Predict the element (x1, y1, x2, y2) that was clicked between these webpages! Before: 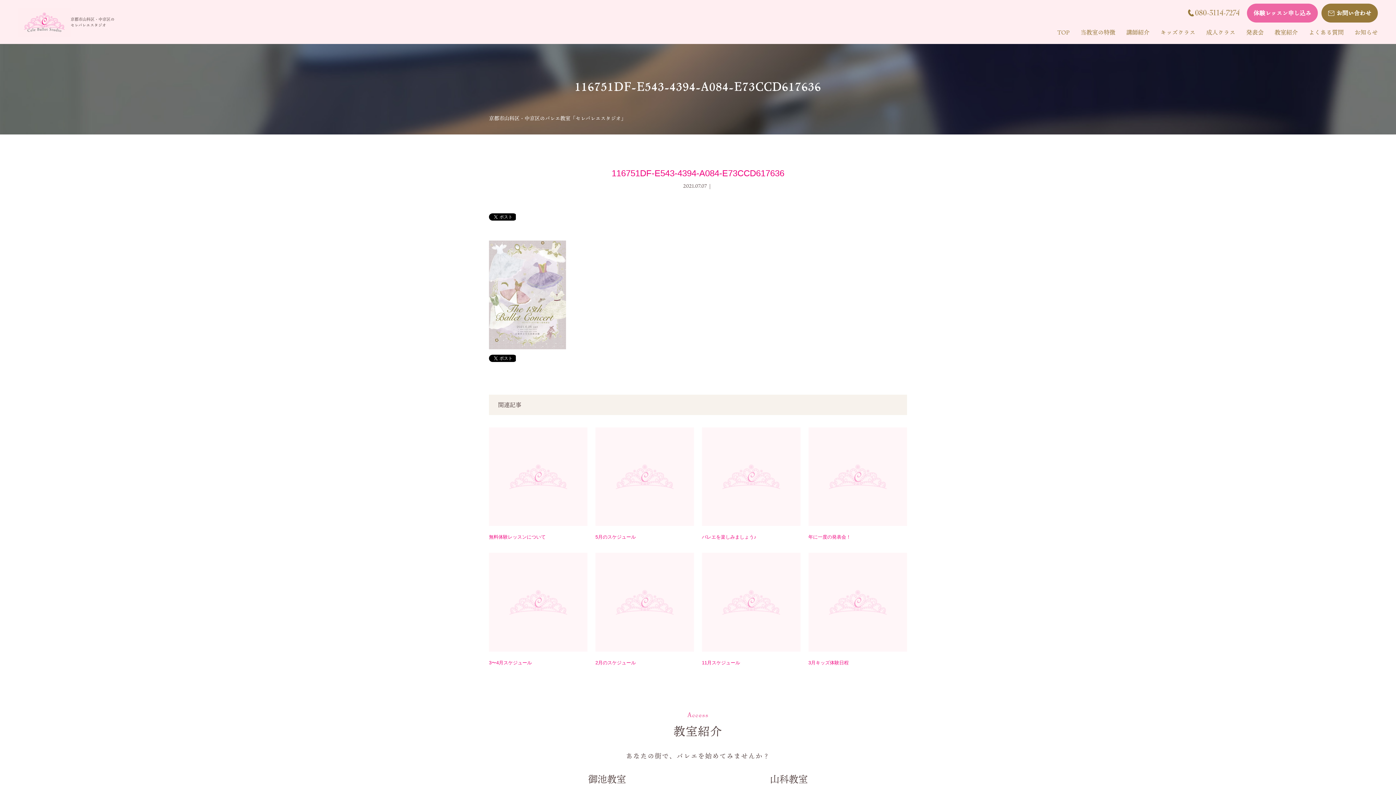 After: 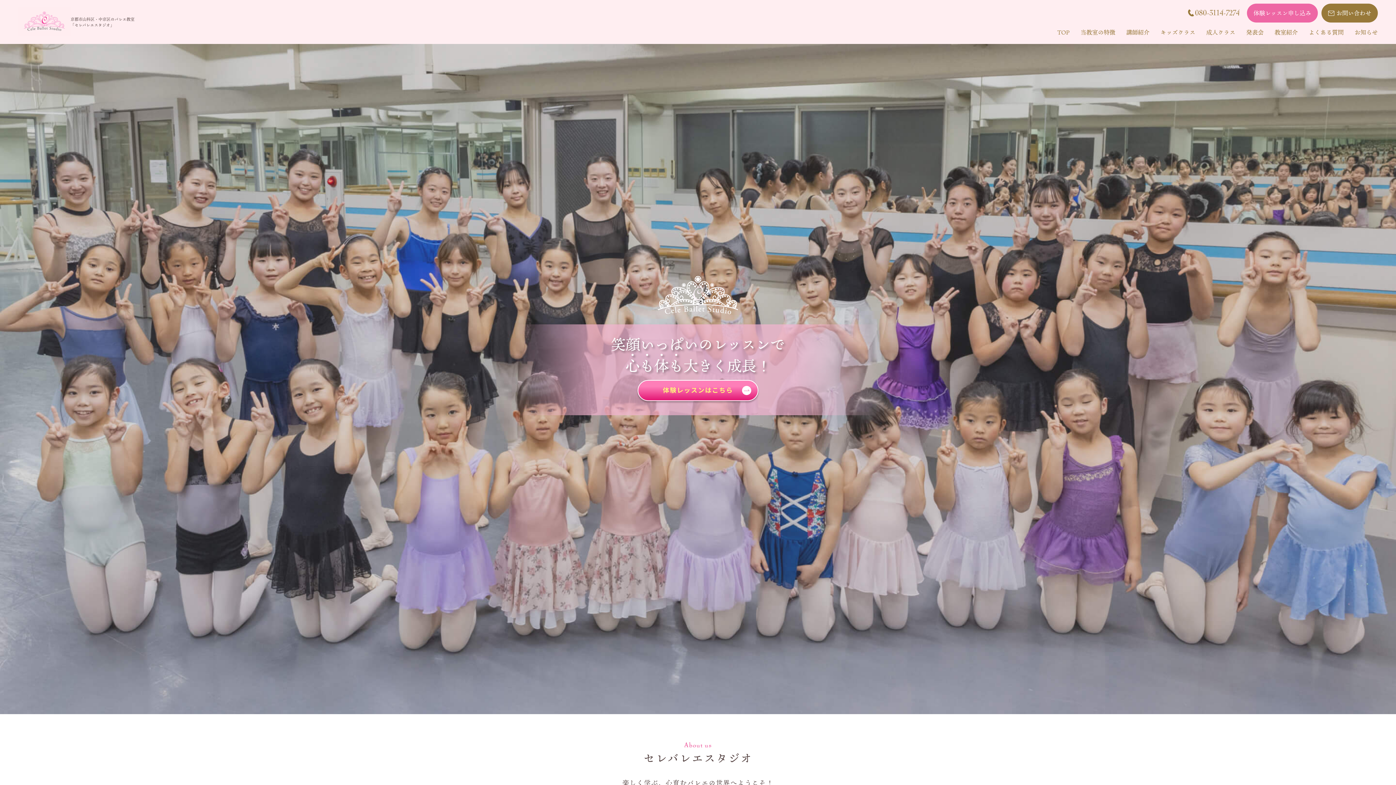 Action: label: 京都市山科区・中京区のバレエ教室「セレバレエスタジオ」 bbox: (489, 114, 626, 122)